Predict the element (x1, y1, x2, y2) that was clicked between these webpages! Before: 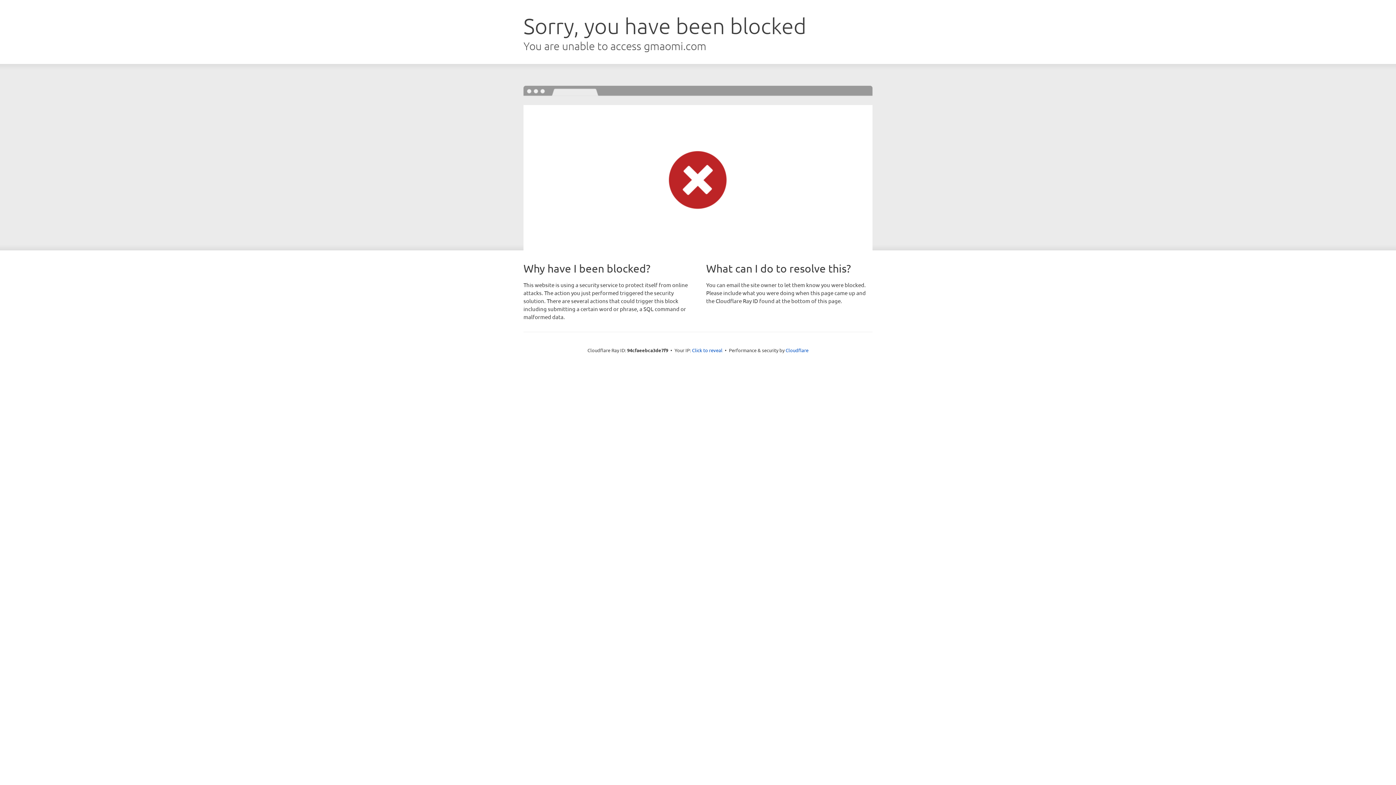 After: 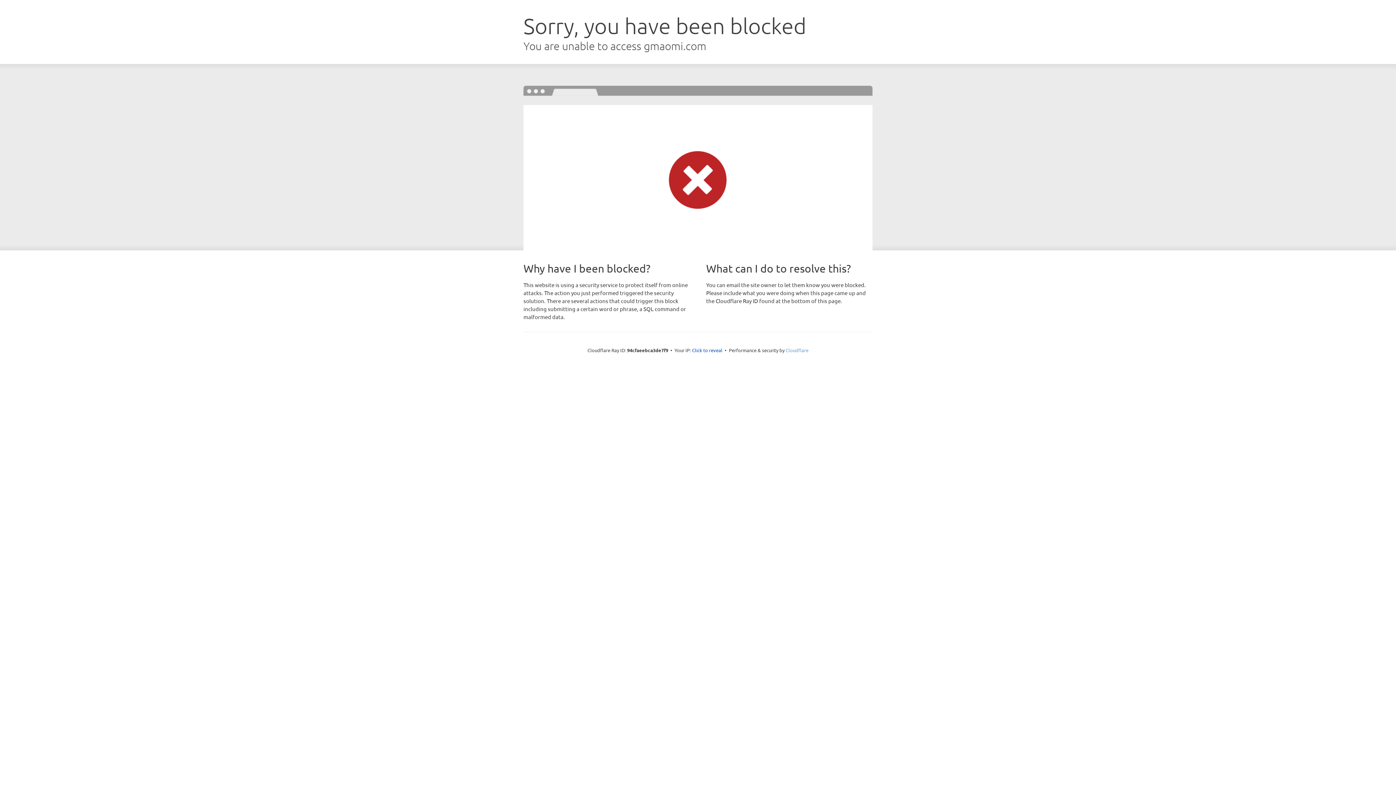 Action: label: Cloudflare bbox: (785, 347, 808, 353)